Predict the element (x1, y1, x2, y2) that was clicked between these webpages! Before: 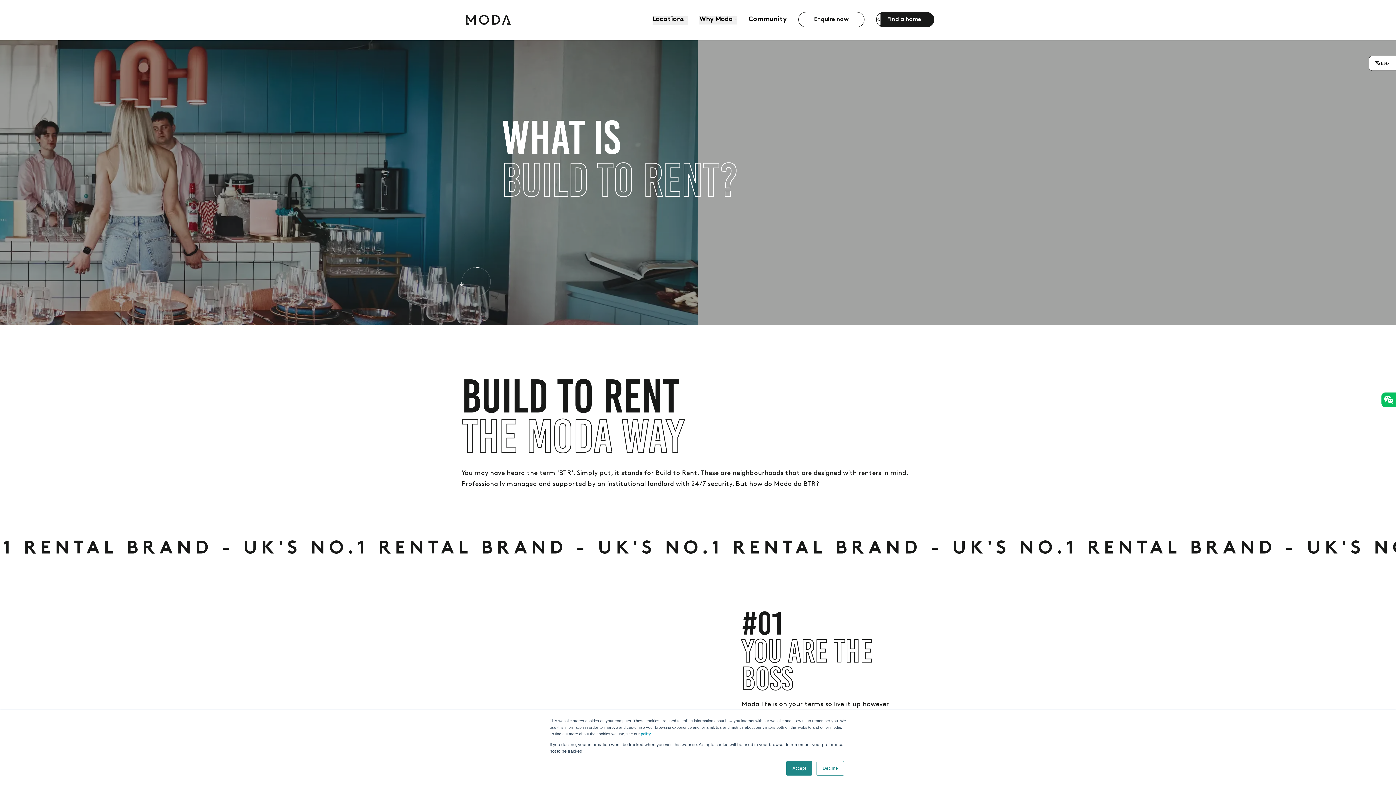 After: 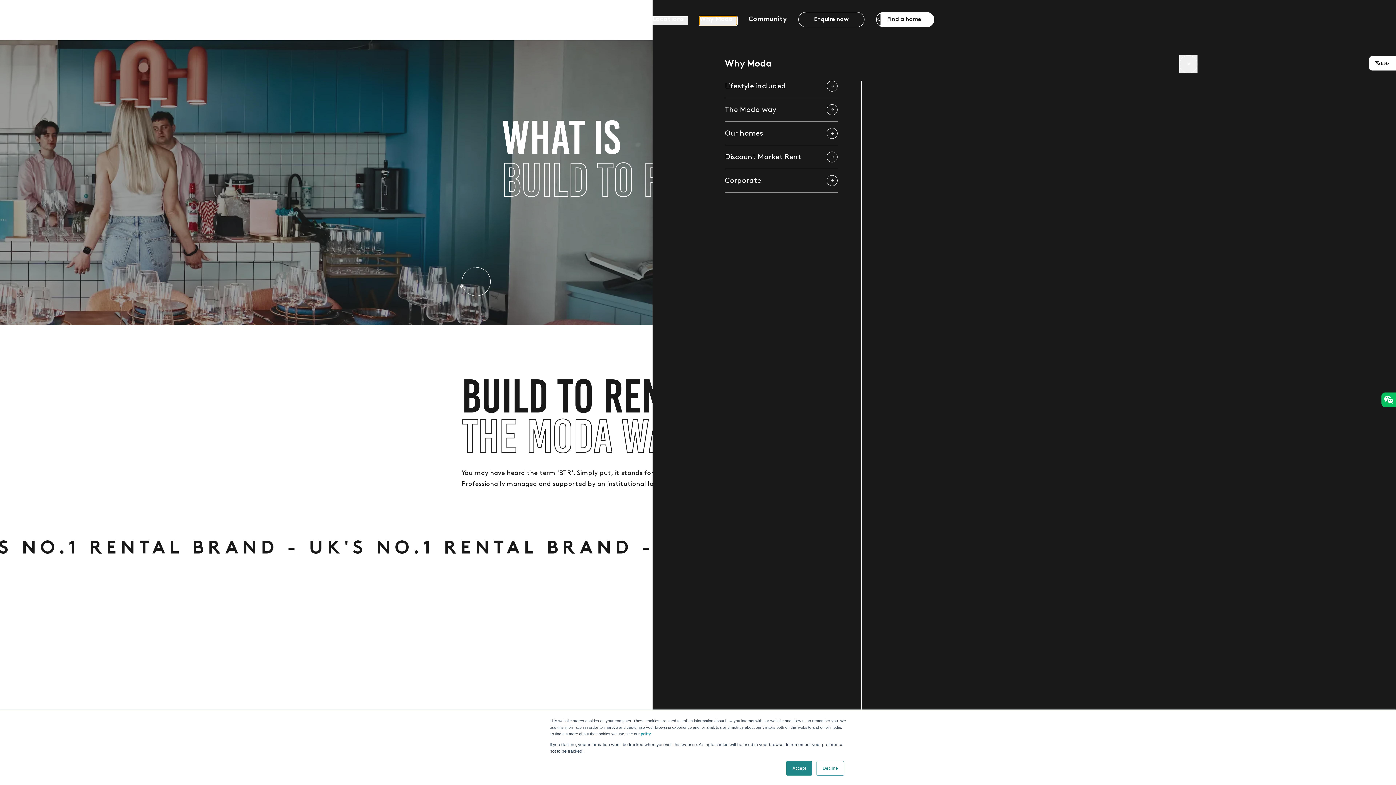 Action: bbox: (699, 16, 737, 25) label: Why Moda